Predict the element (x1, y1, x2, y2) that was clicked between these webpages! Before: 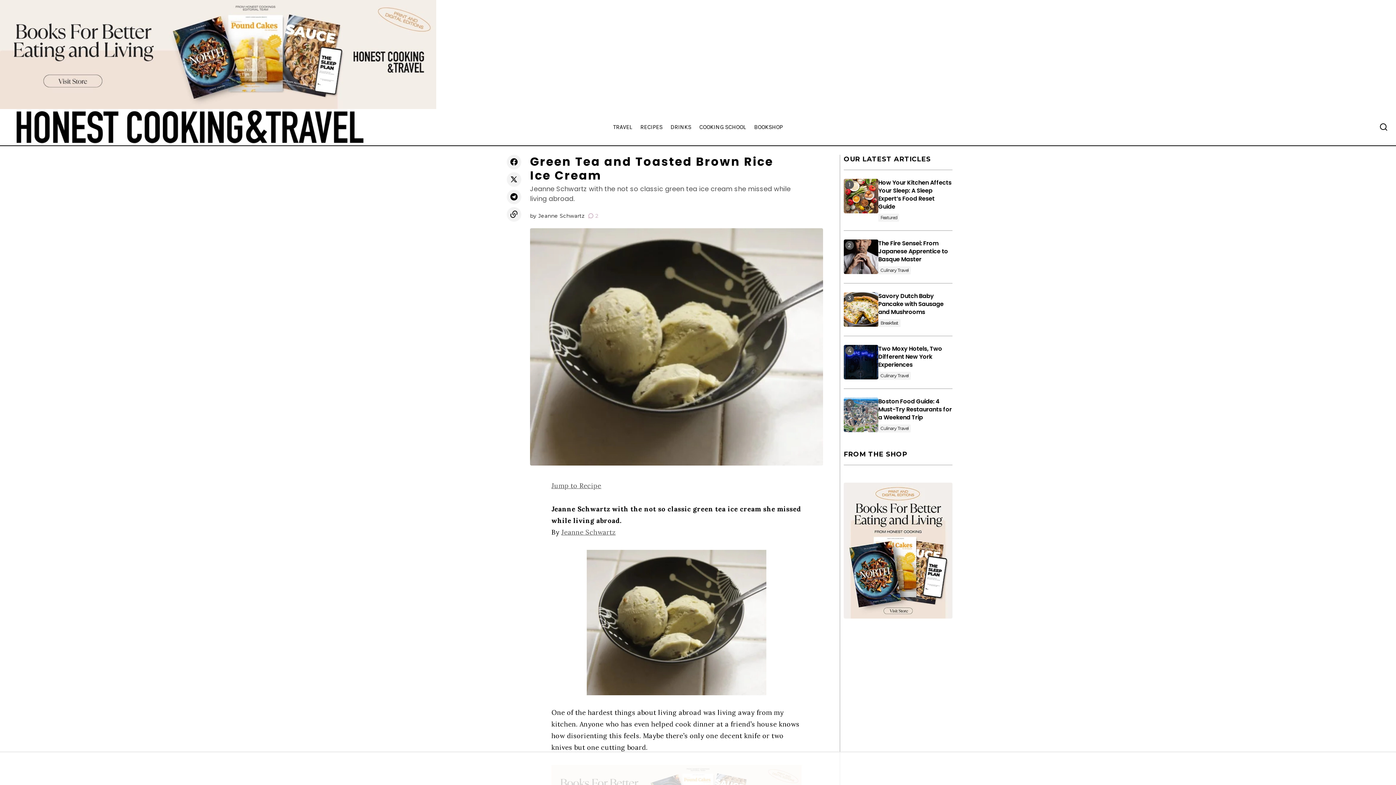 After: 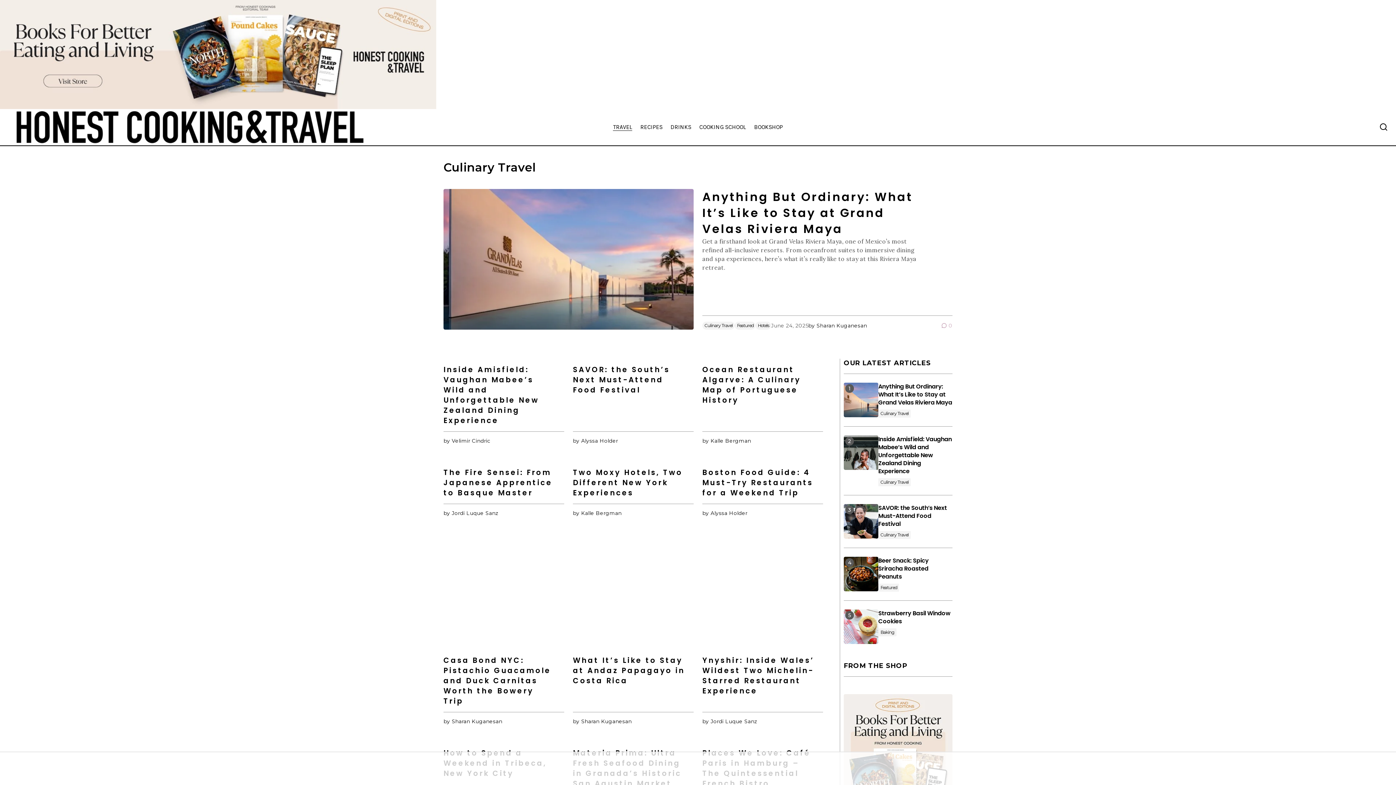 Action: label: Culinary Travel bbox: (878, 266, 910, 274)